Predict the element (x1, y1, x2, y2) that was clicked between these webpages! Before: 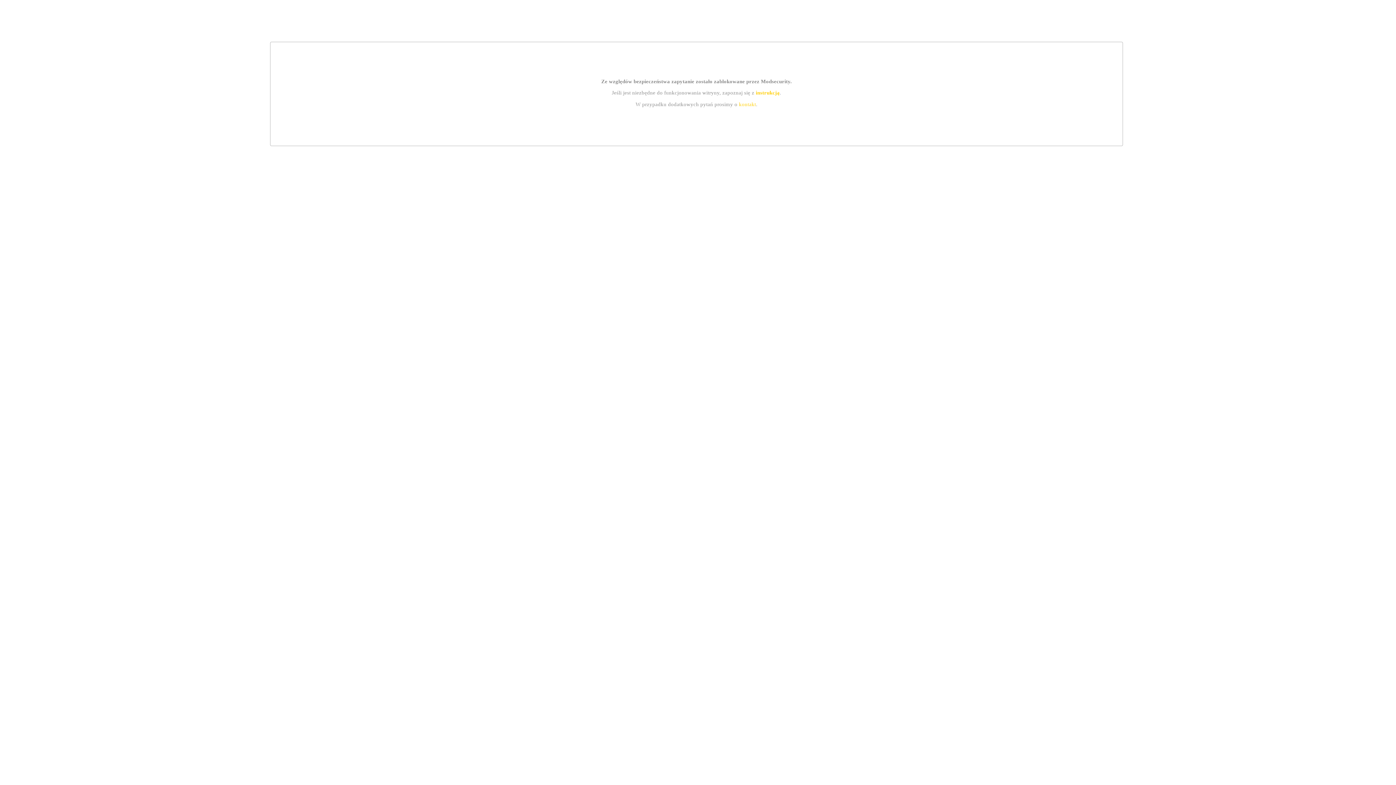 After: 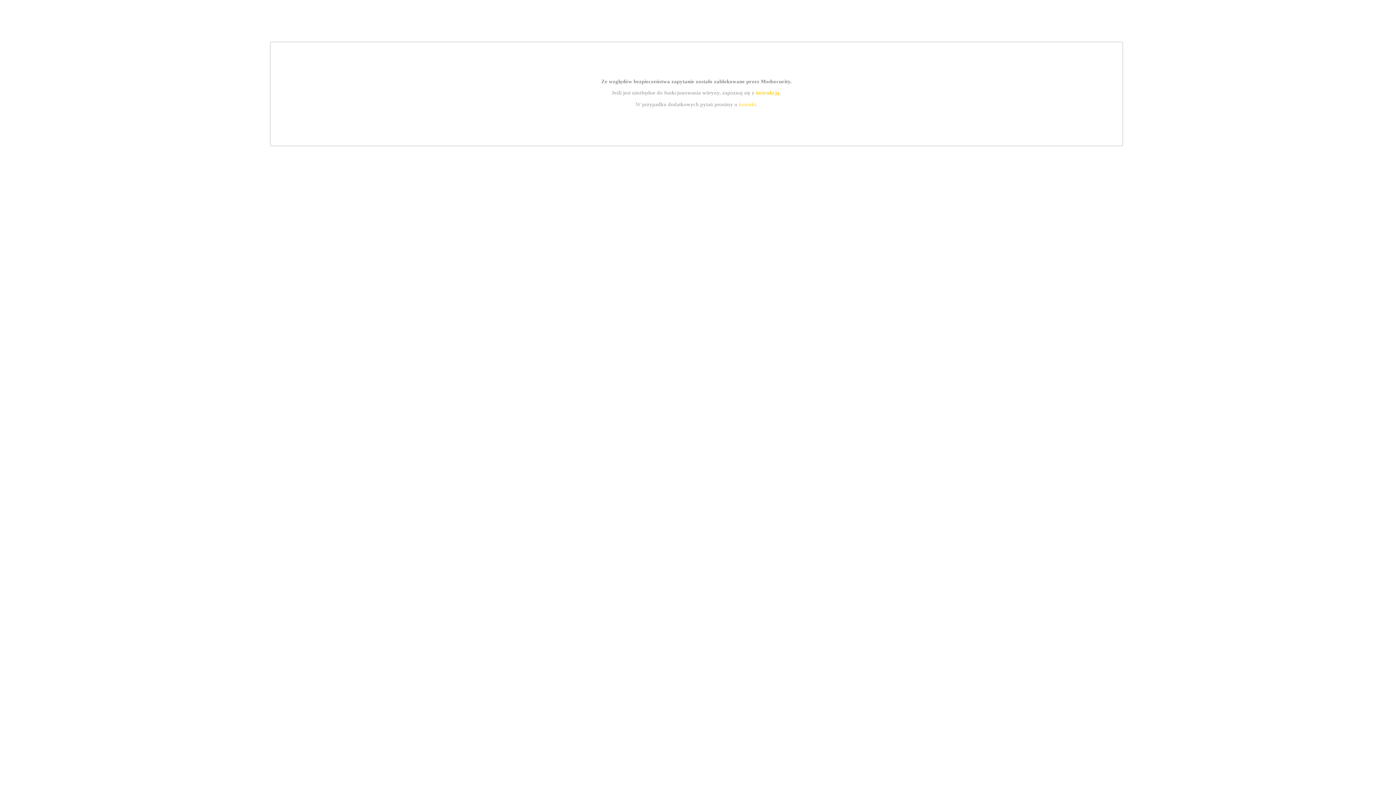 Action: bbox: (739, 101, 756, 107) label: kontakt